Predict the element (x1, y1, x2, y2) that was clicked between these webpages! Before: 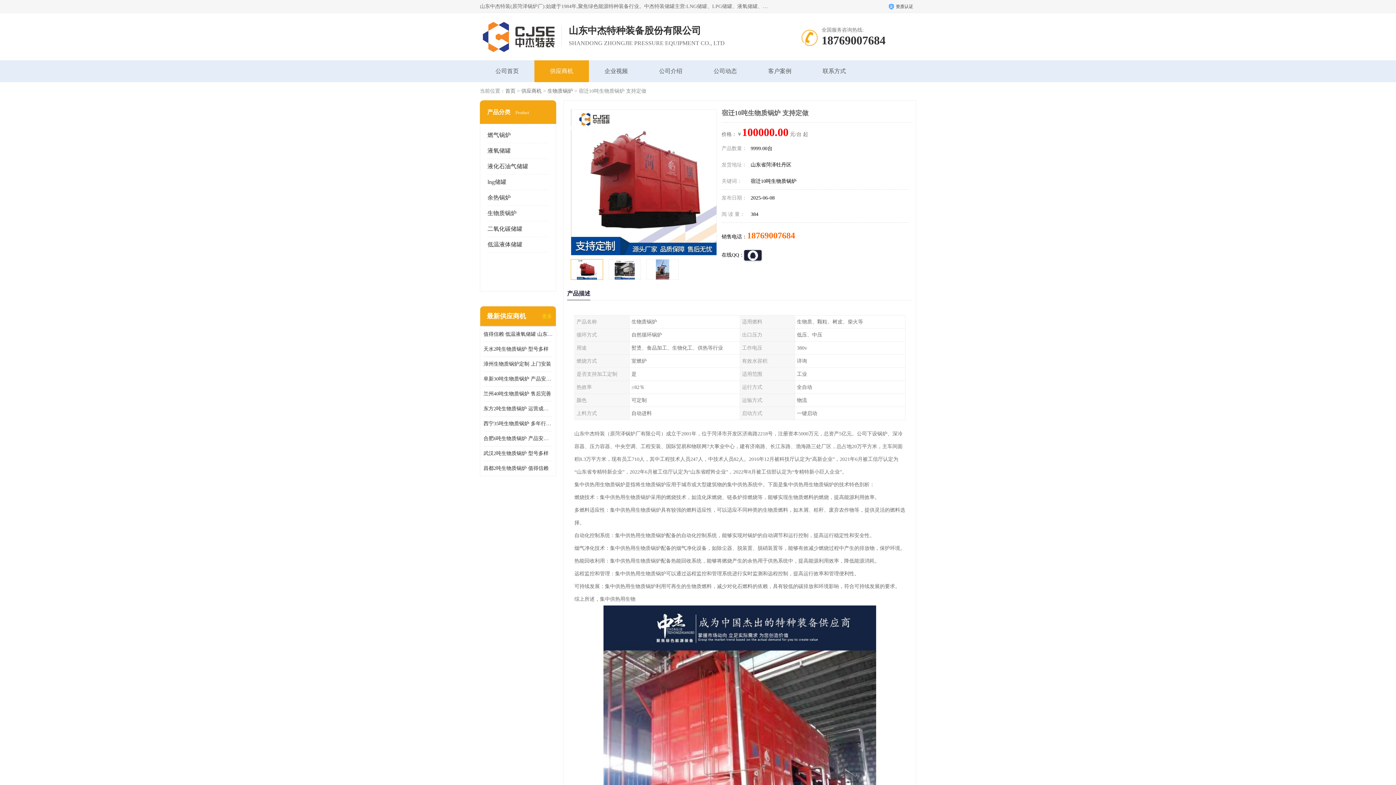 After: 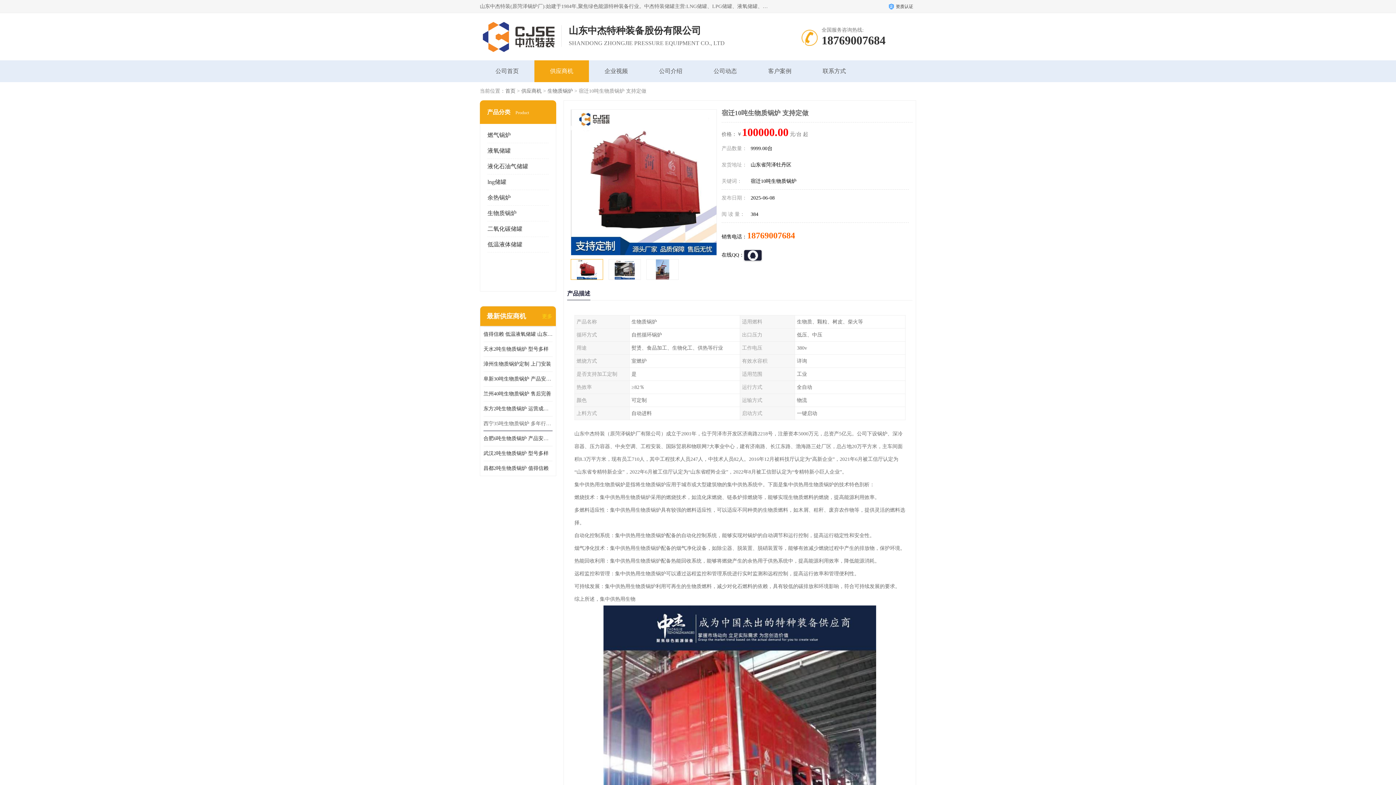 Action: bbox: (483, 416, 552, 431) label: 西宁35吨生物质锅炉 多年行业经验